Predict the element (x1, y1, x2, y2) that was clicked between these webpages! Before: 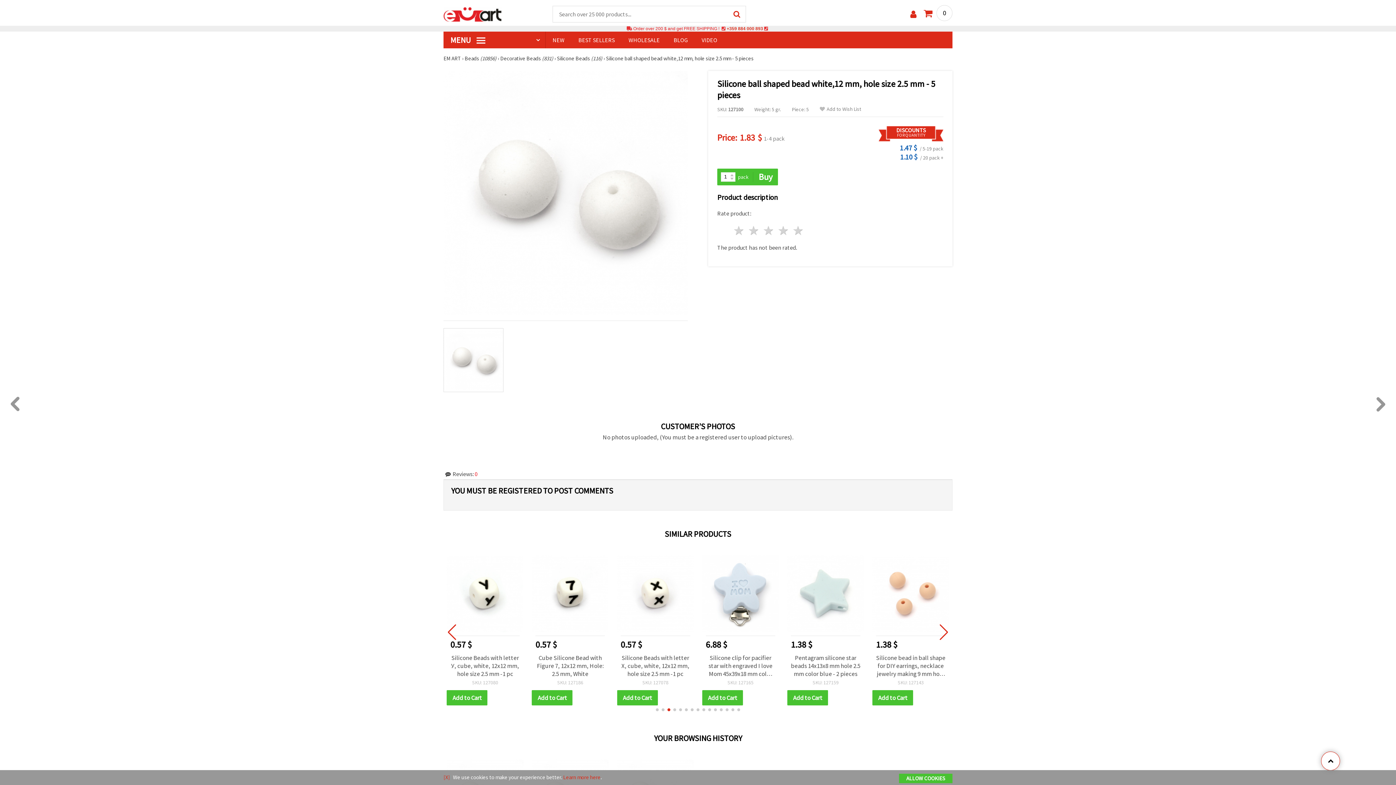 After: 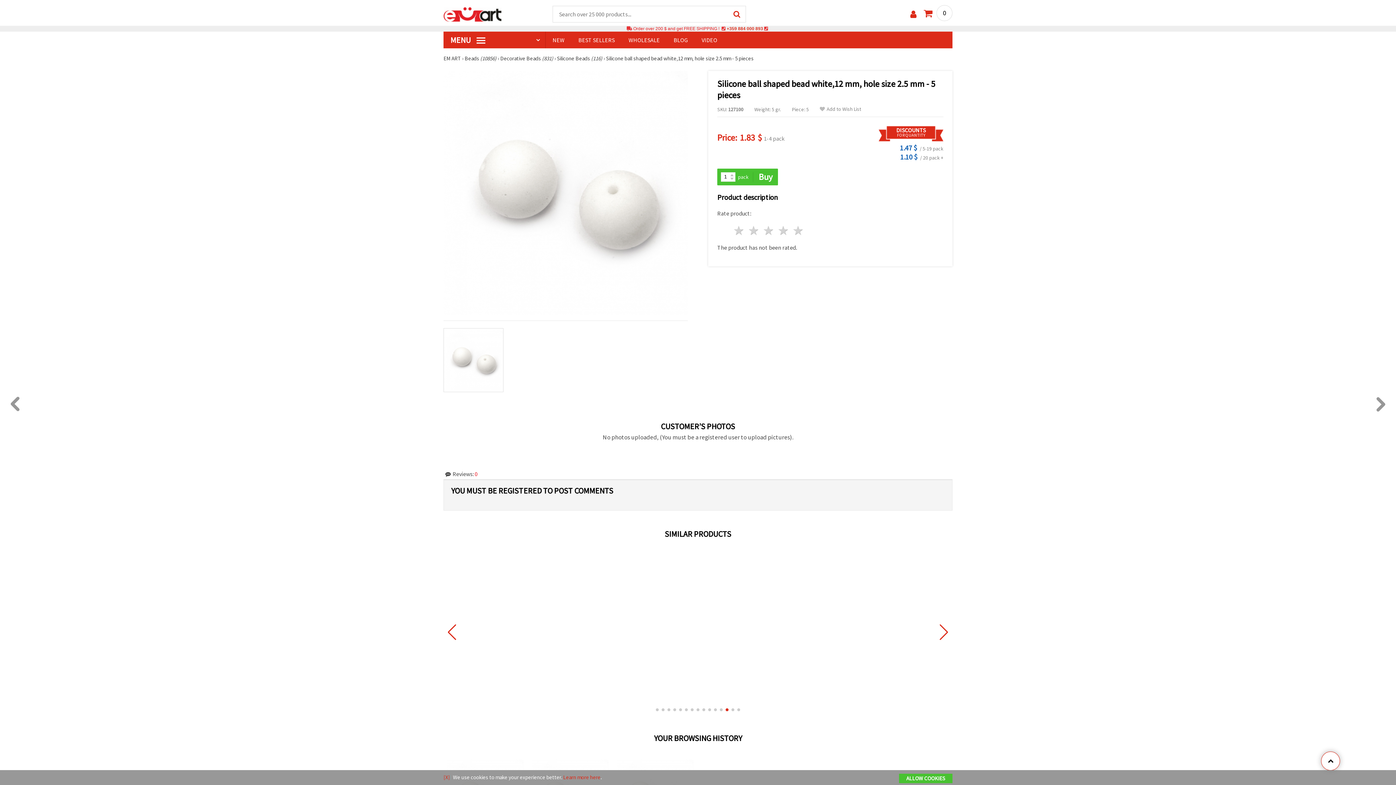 Action: bbox: (708, 708, 711, 711) label: Go to slide 10